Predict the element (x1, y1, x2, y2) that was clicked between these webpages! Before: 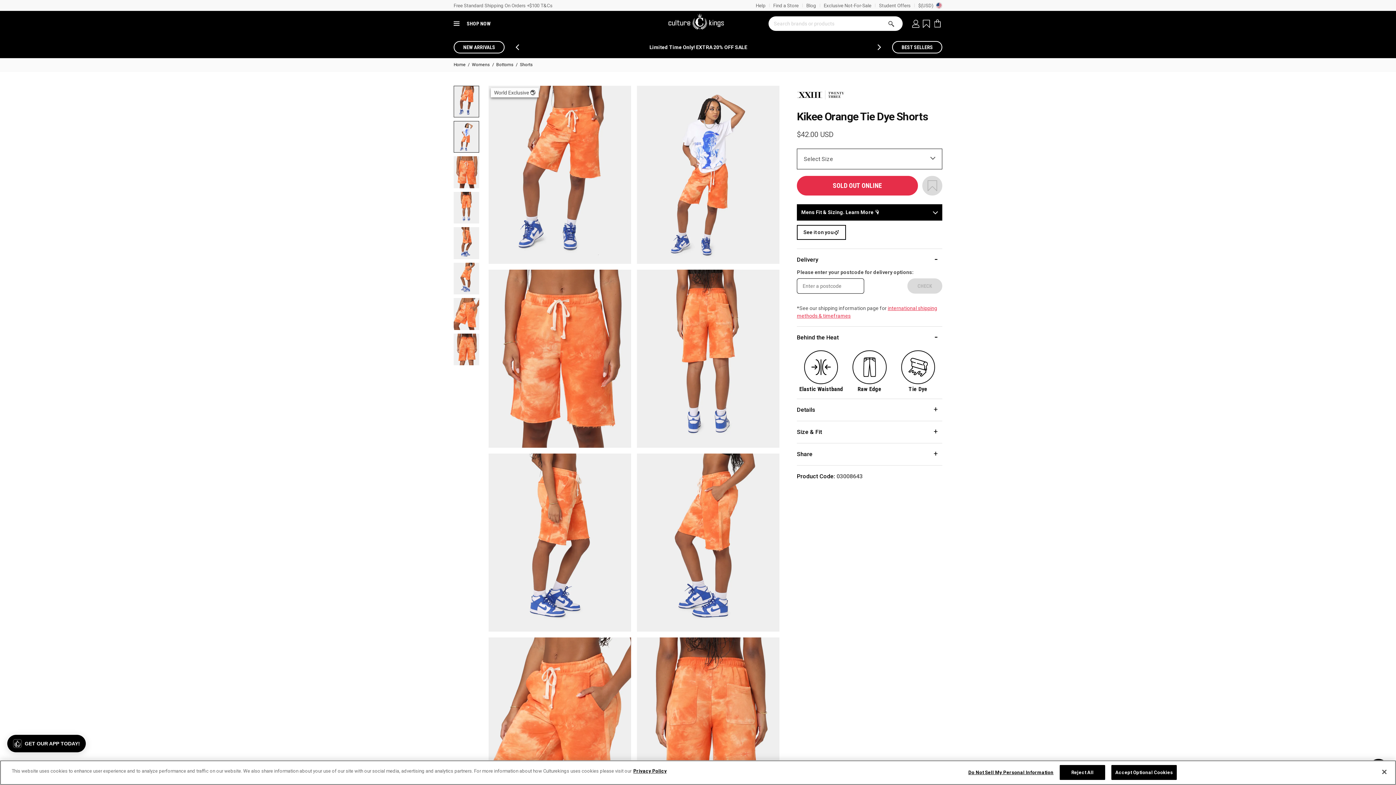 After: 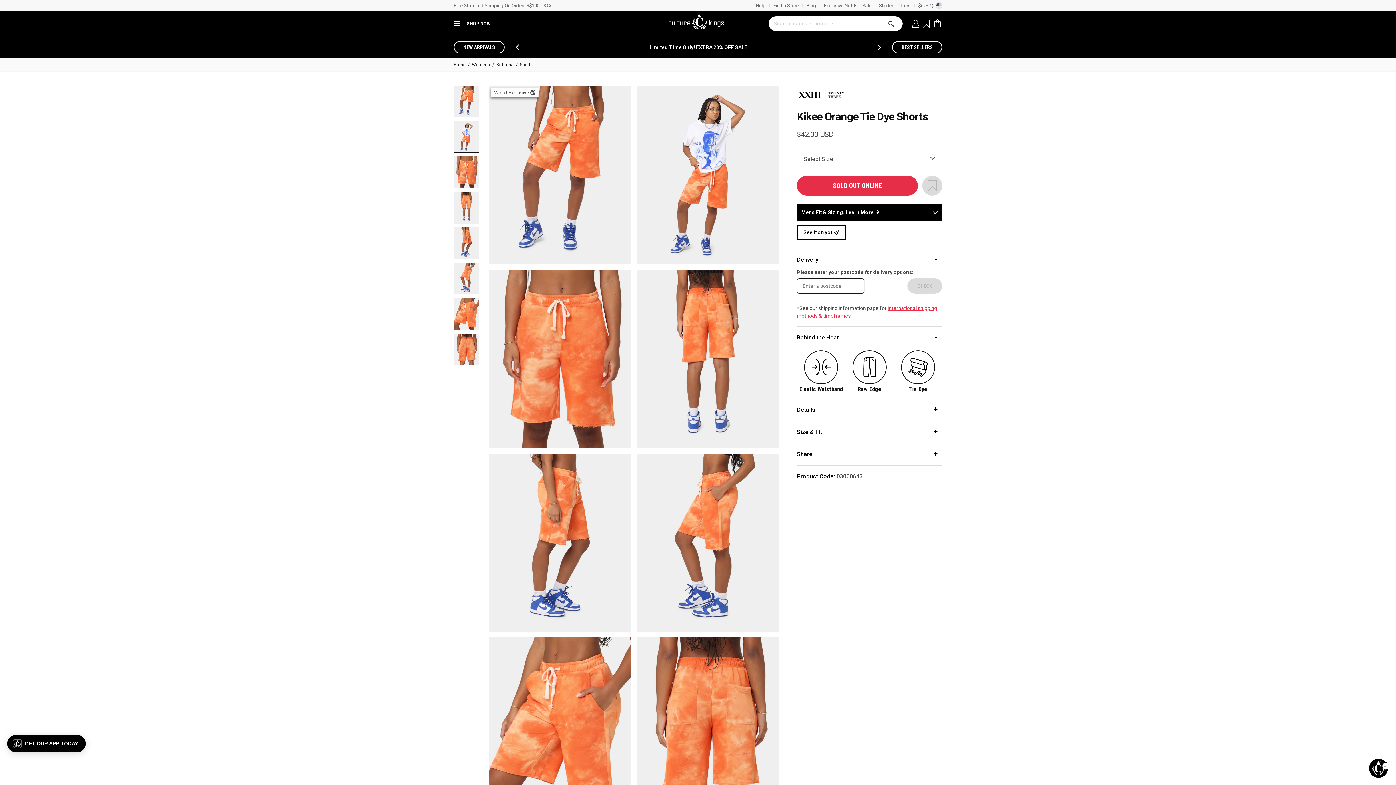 Action: label: Close bbox: (1376, 764, 1392, 780)